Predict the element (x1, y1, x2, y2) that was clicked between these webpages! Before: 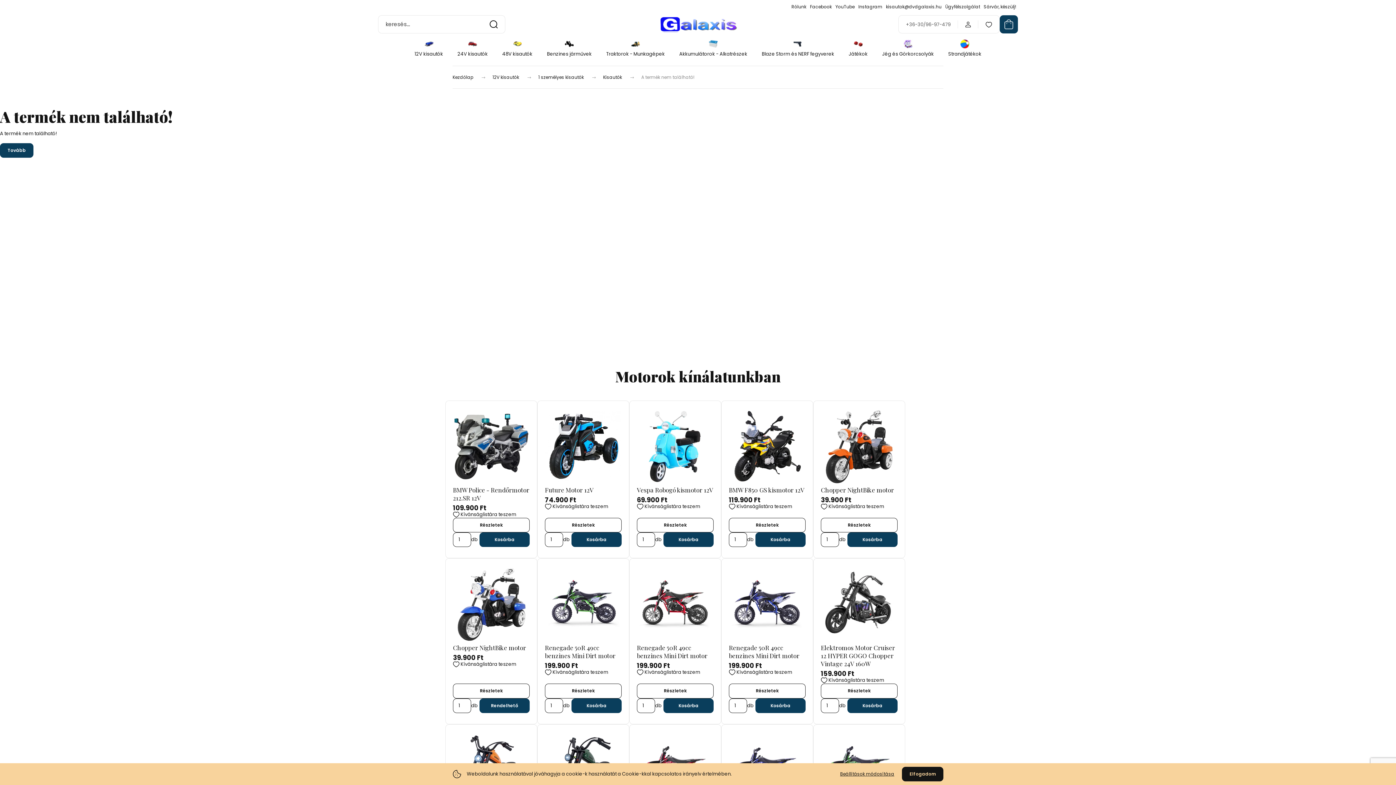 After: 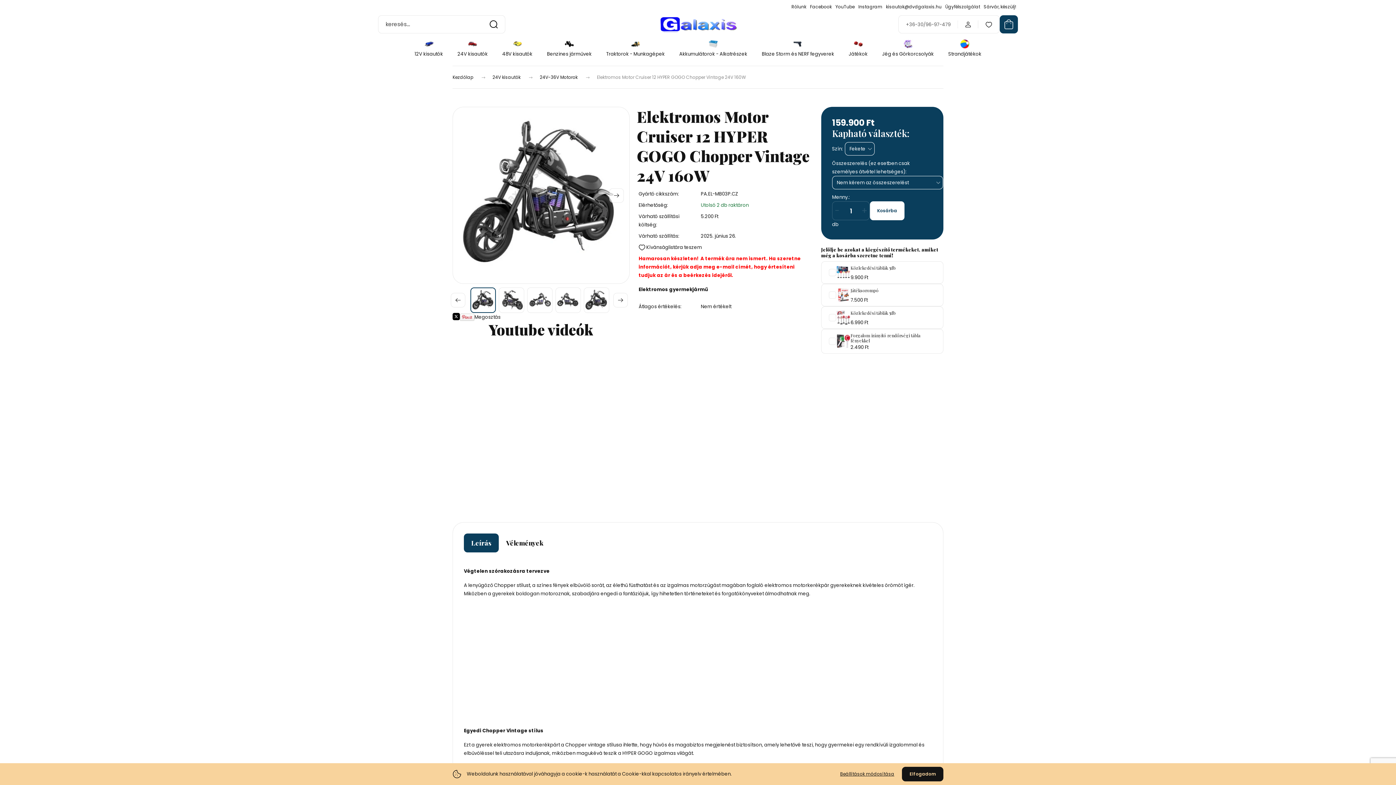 Action: bbox: (821, 643, 897, 667) label: Elektromos Motor Cruiser 12 HYPER GOGO Chopper Vintage 24V 160W